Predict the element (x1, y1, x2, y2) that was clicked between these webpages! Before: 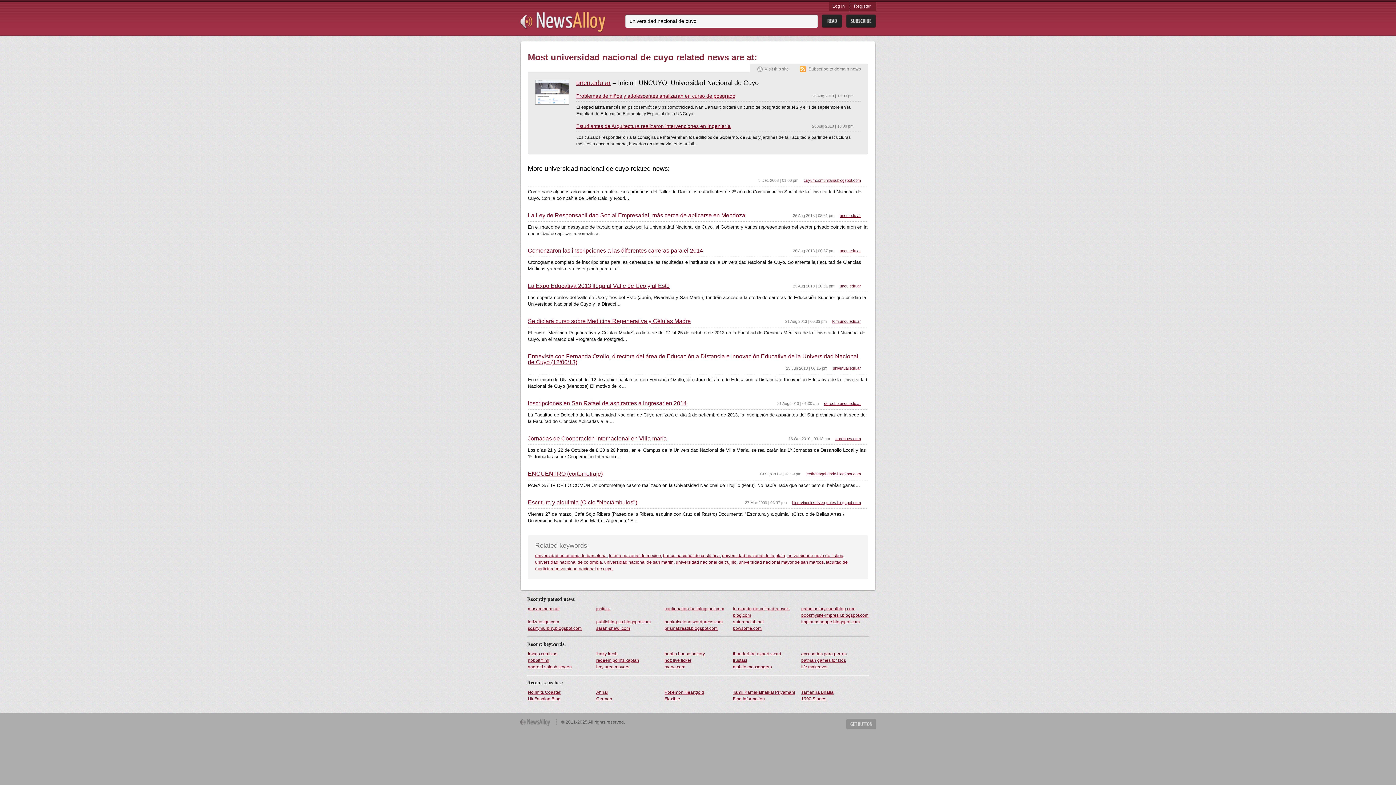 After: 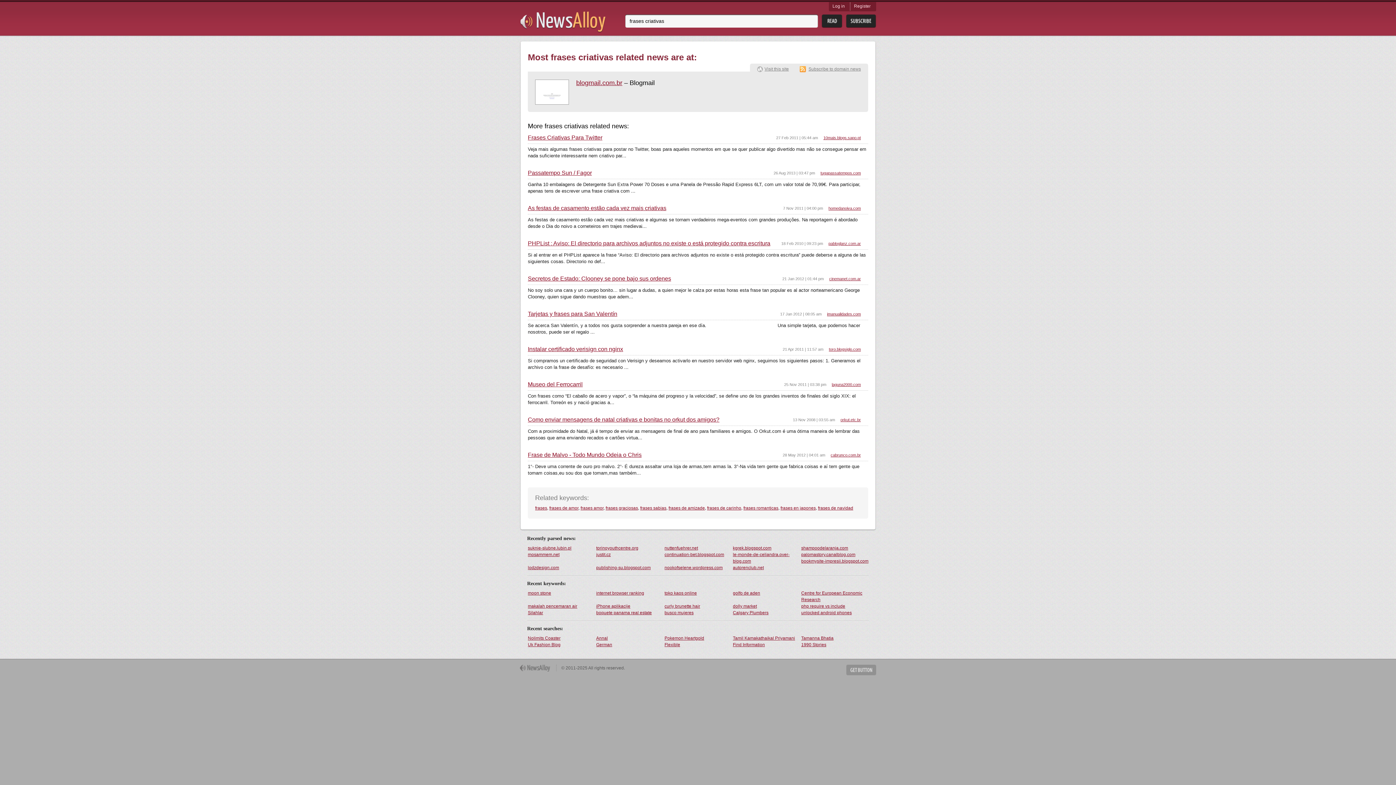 Action: label: frases criativas bbox: (527, 650, 595, 657)